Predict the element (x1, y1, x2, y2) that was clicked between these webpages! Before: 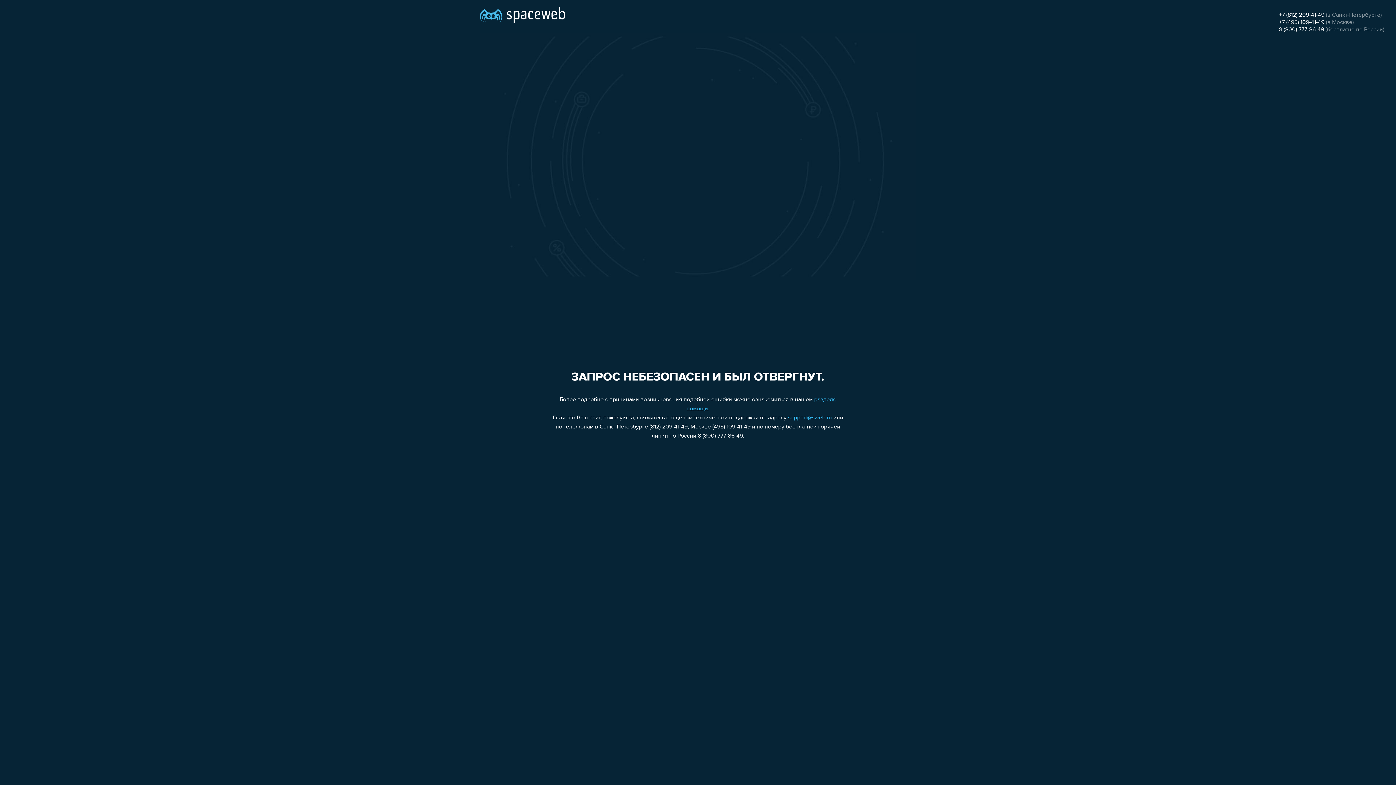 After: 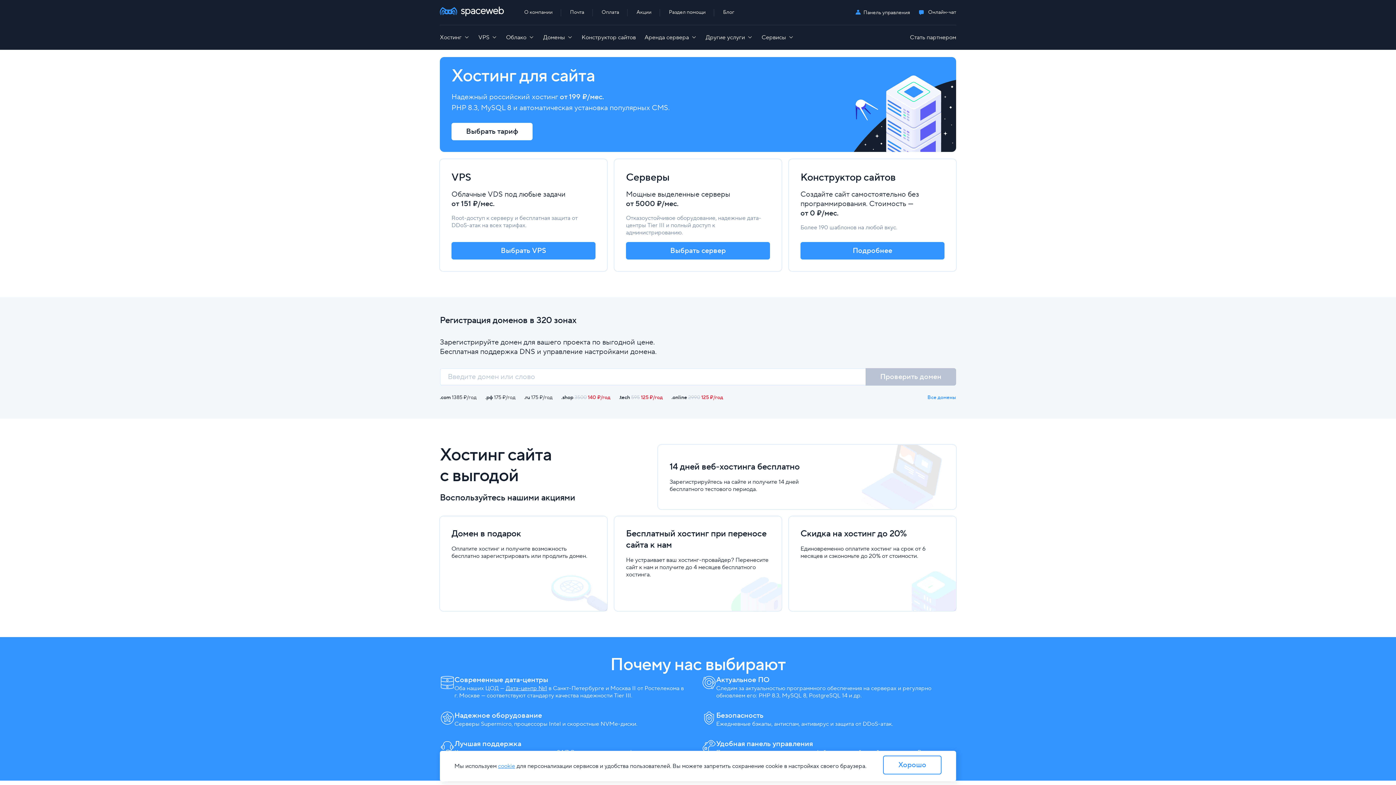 Action: bbox: (480, 0, 565, 25)